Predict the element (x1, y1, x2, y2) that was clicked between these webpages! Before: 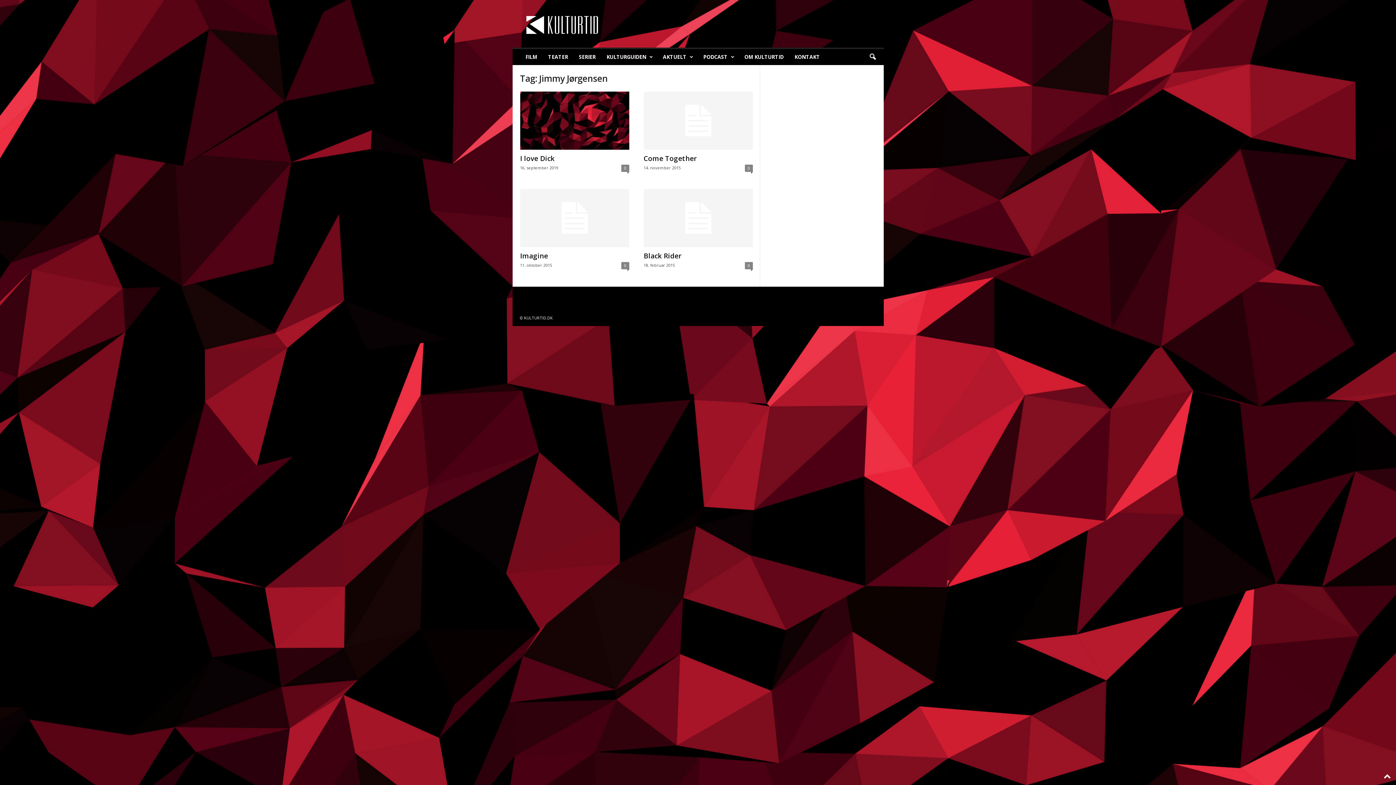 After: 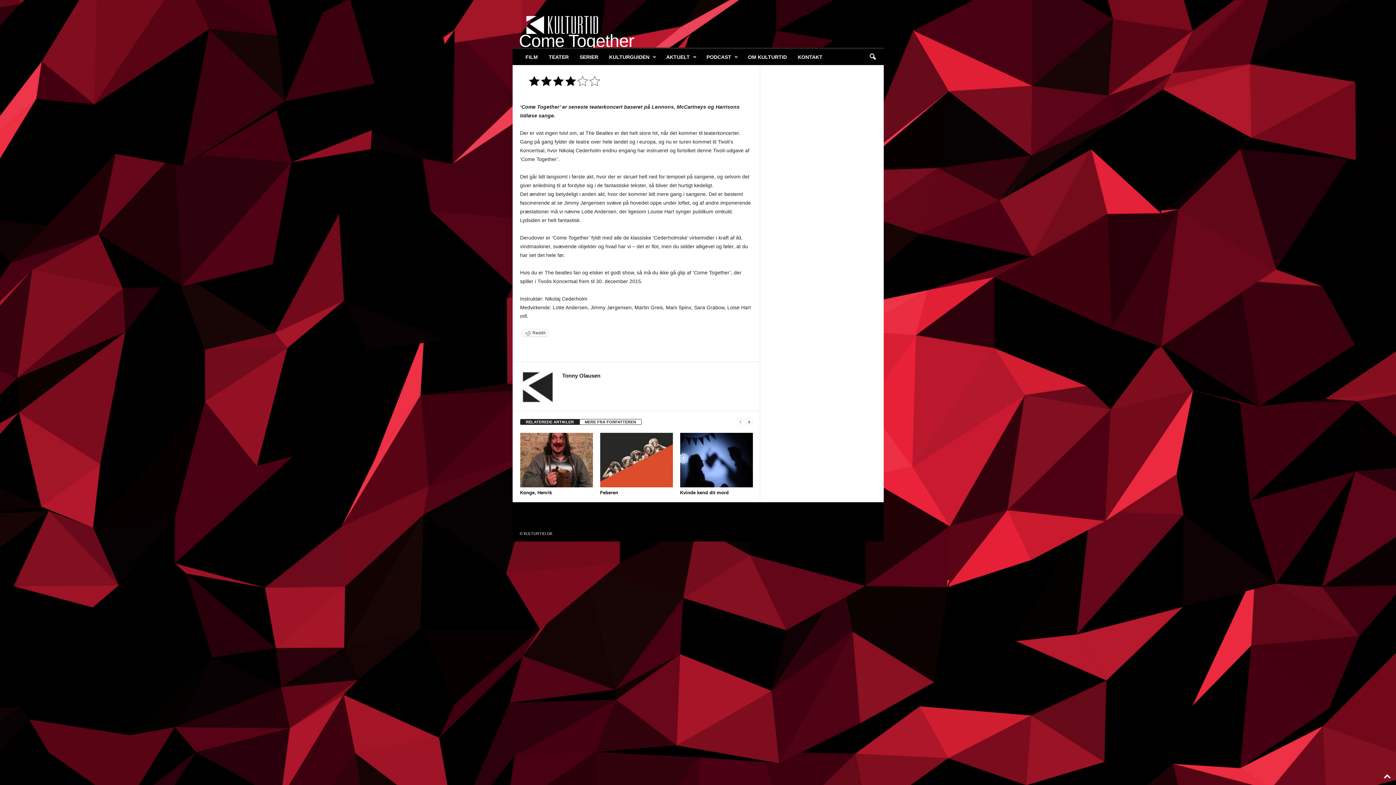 Action: bbox: (643, 91, 752, 149)